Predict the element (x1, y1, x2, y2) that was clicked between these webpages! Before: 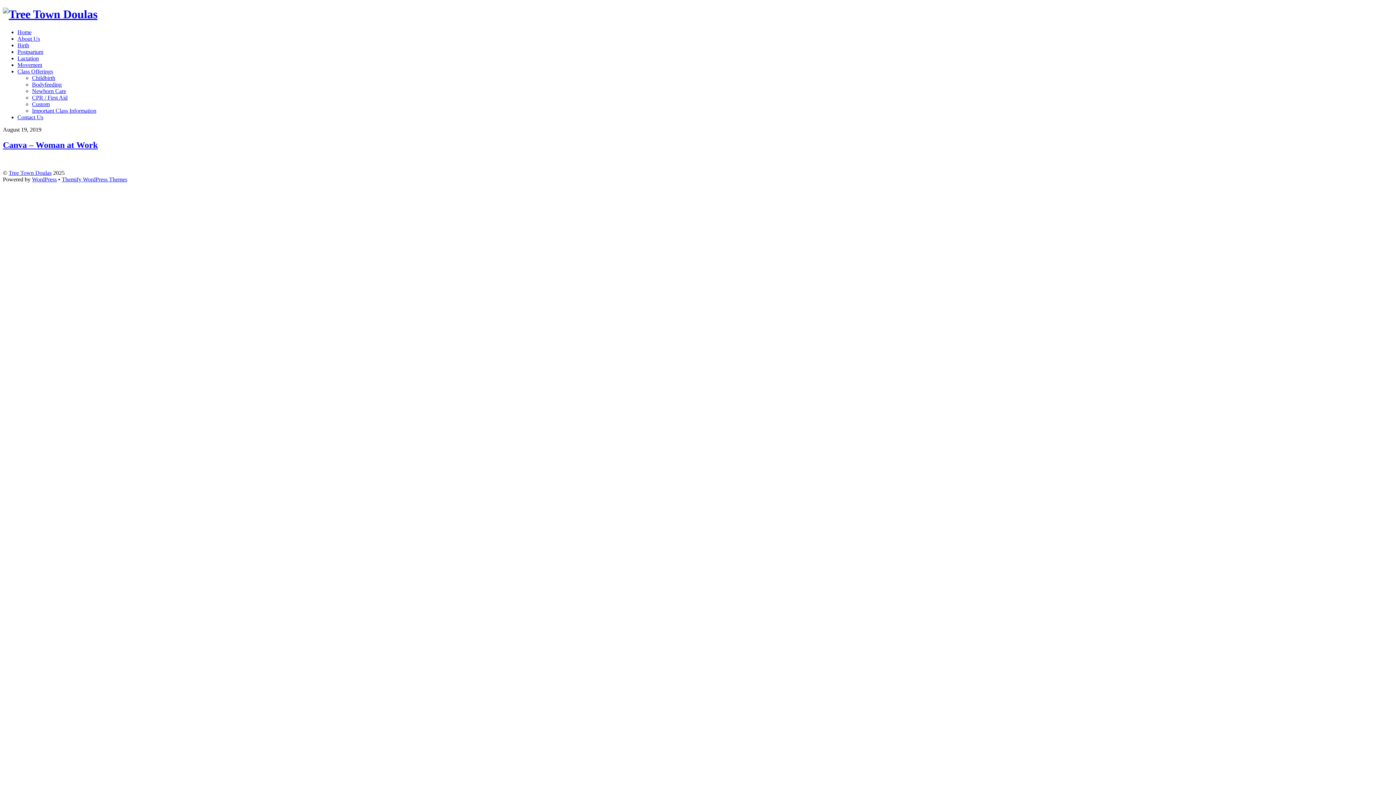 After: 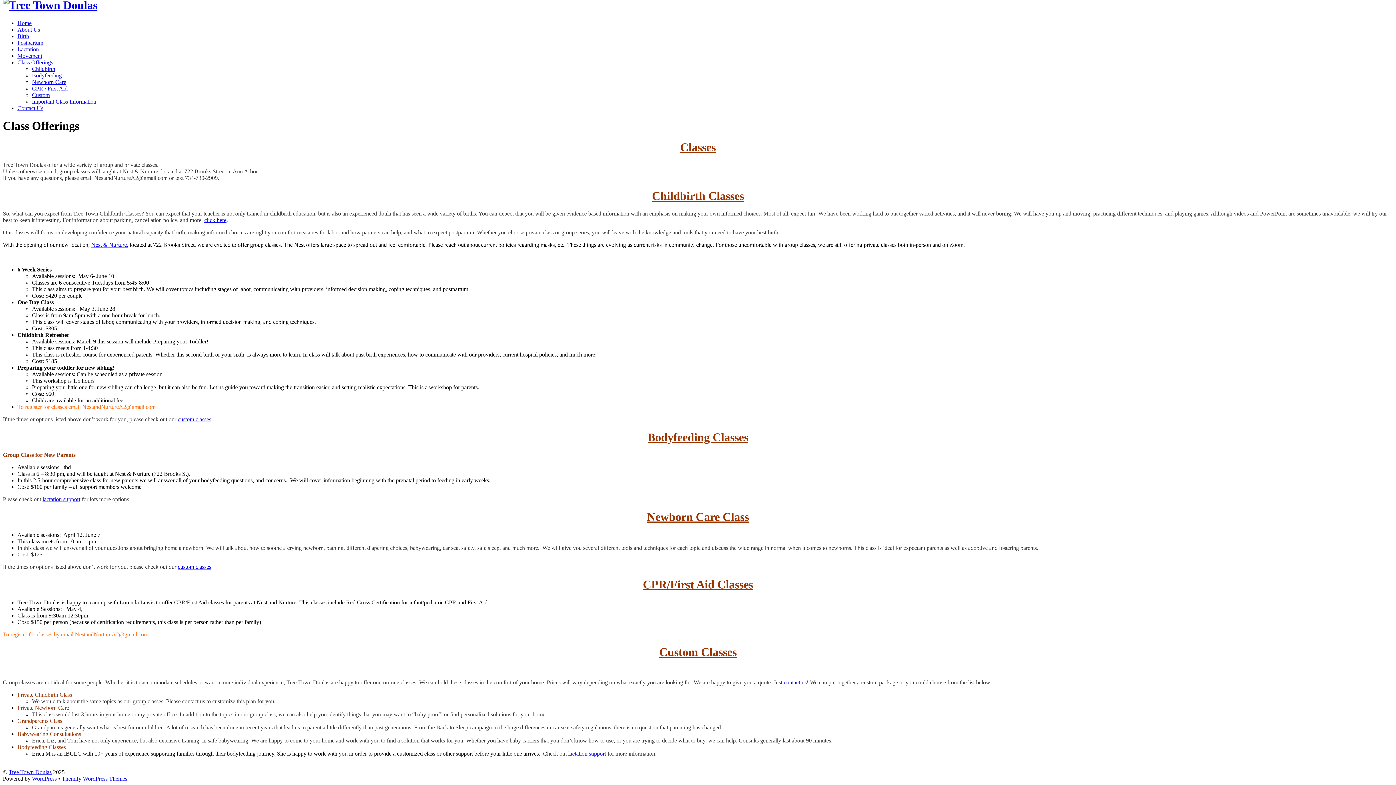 Action: bbox: (32, 81, 61, 87) label: Bodyfeeding